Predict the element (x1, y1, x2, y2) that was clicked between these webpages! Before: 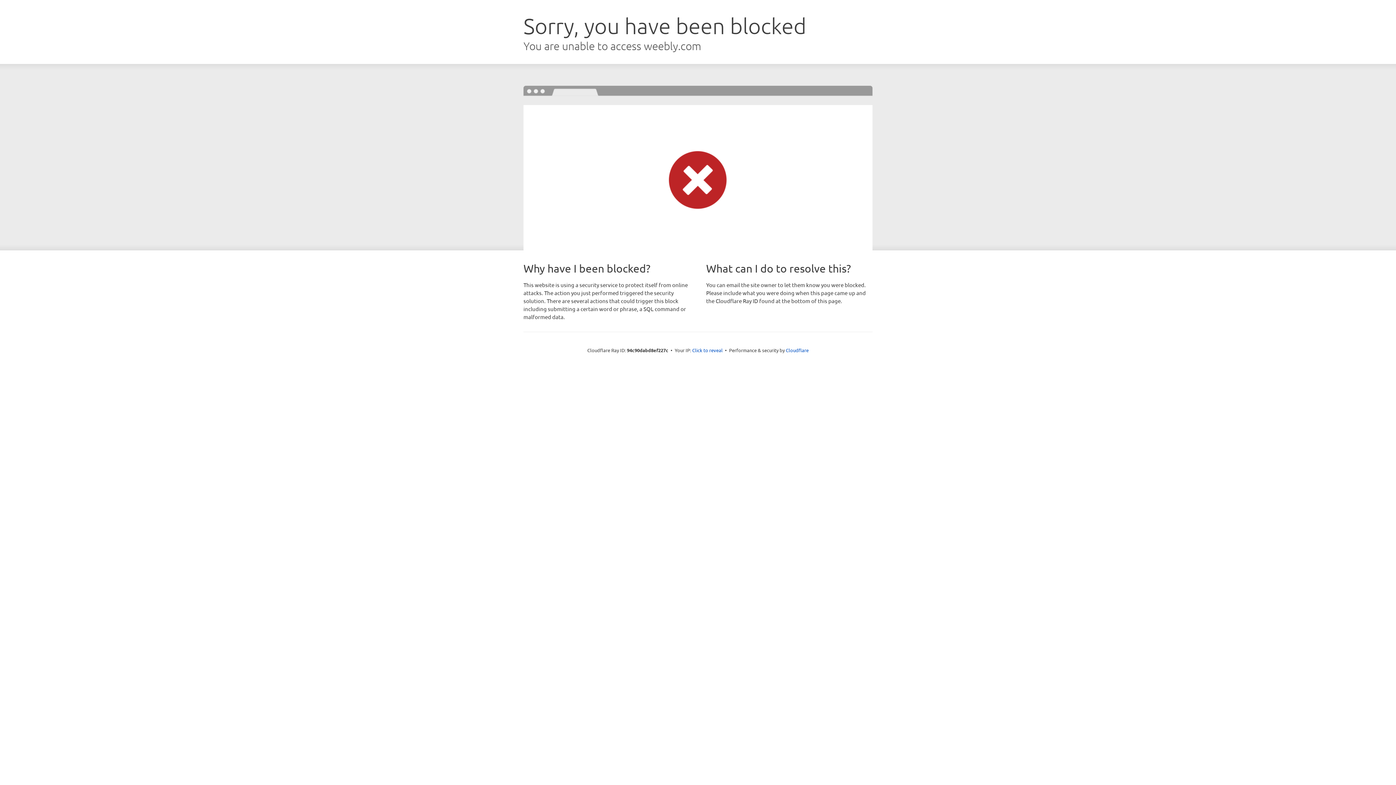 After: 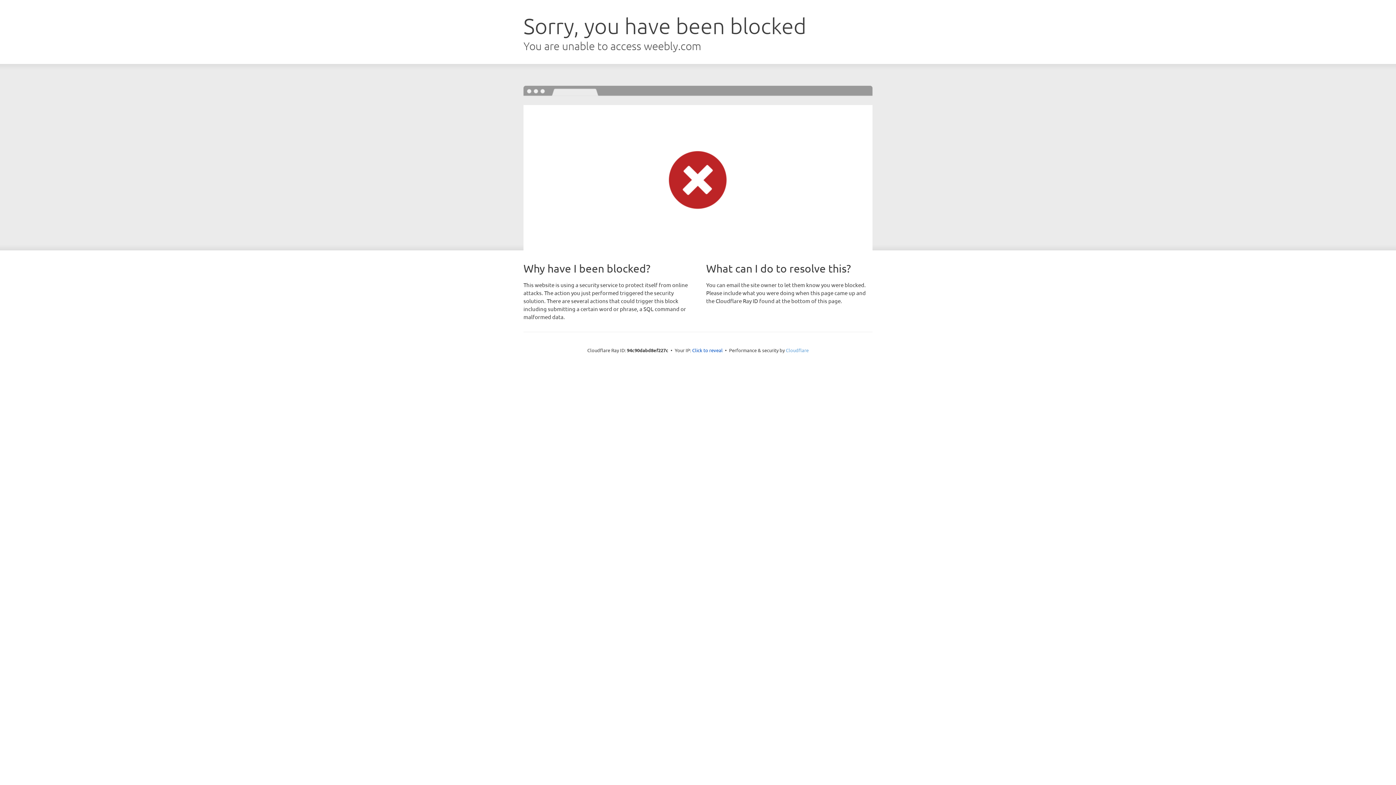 Action: bbox: (786, 347, 808, 353) label: Cloudflare